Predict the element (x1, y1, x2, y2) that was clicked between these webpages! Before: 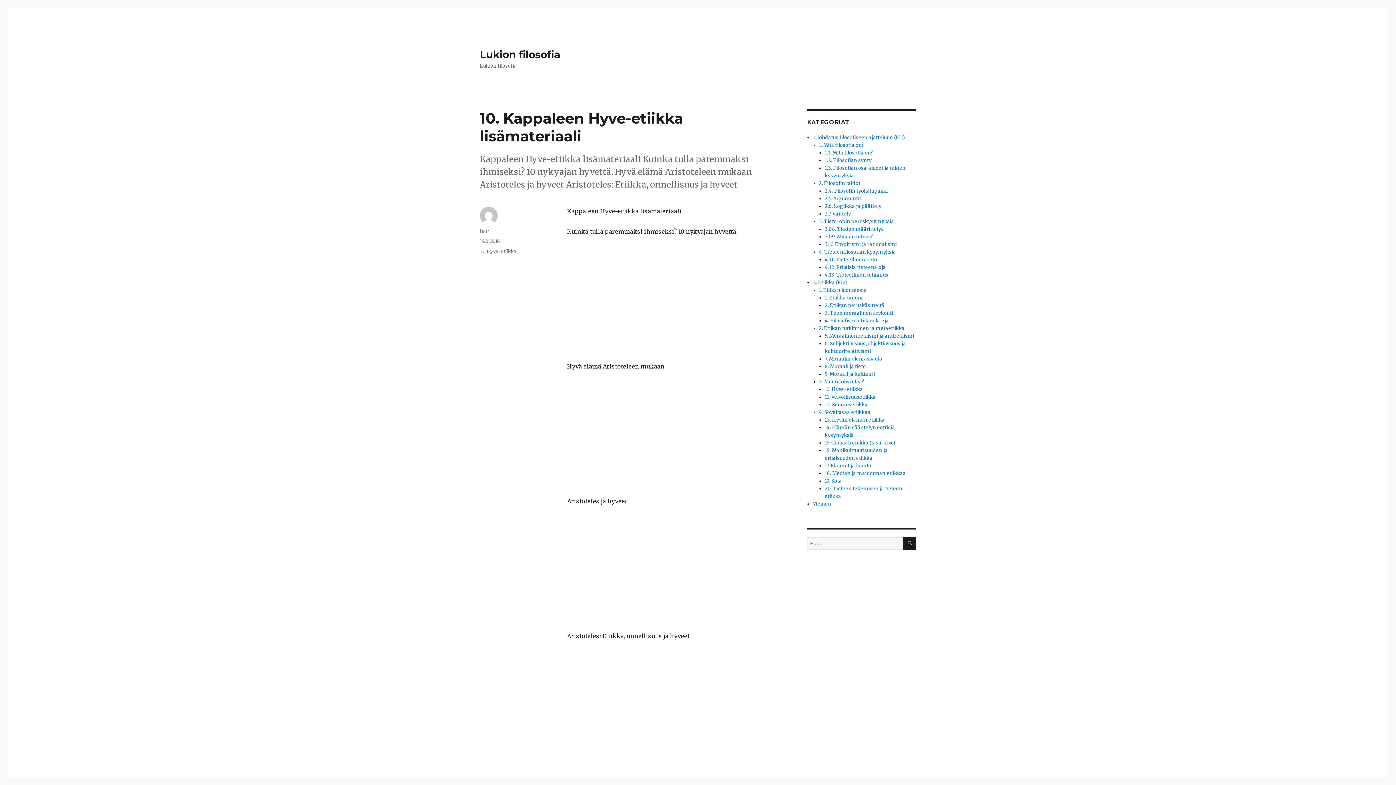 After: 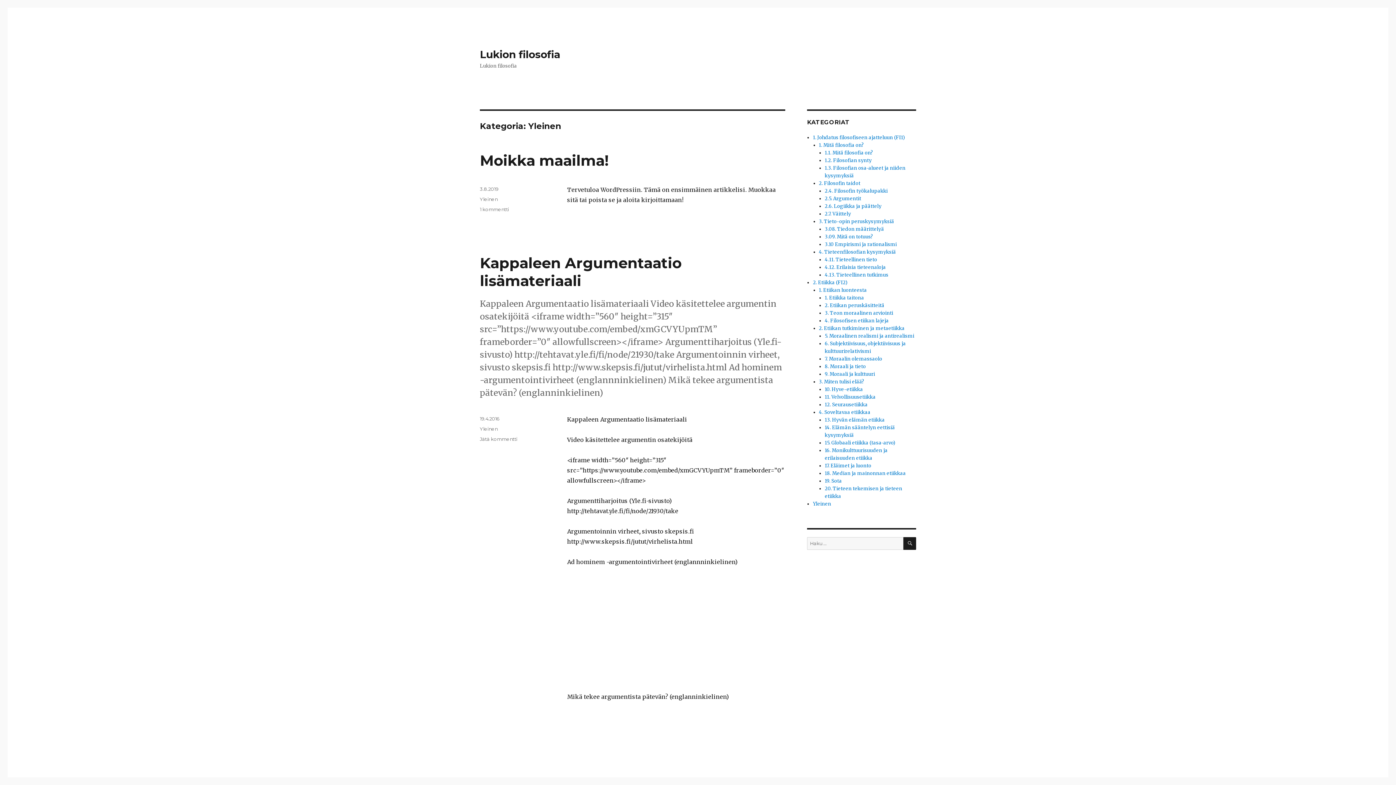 Action: label: Yleinen bbox: (813, 501, 831, 507)